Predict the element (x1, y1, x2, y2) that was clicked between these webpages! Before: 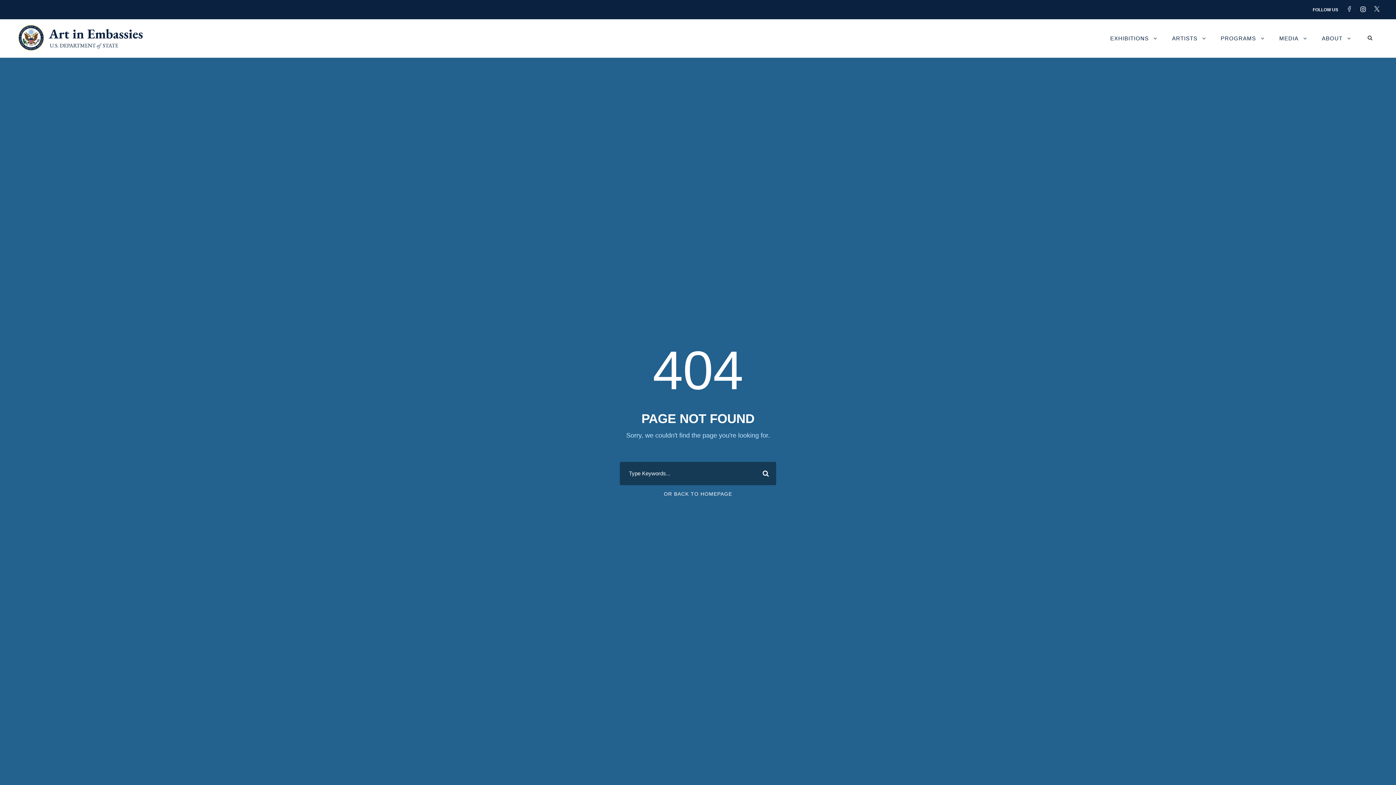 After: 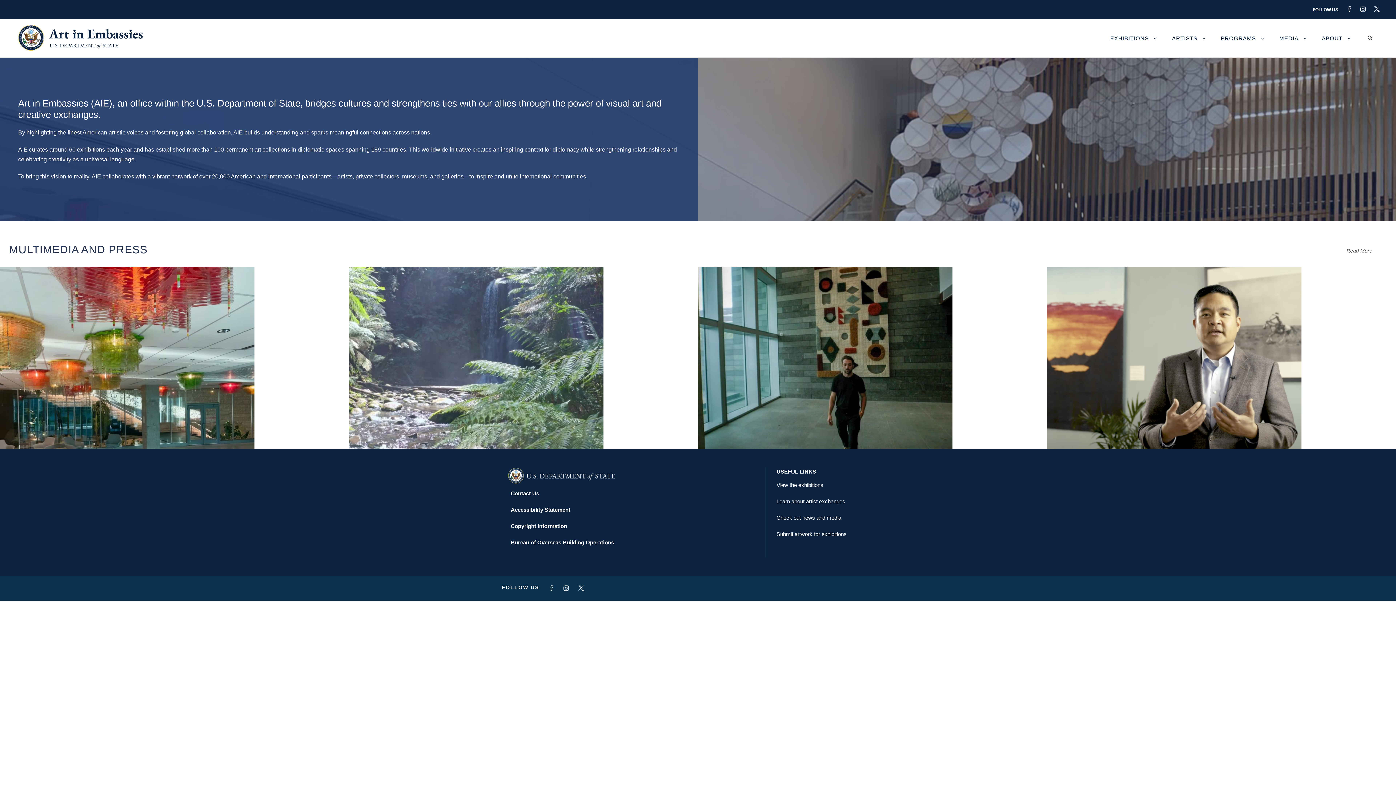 Action: bbox: (664, 491, 732, 496) label: OR BACK TO HOMEPAGE